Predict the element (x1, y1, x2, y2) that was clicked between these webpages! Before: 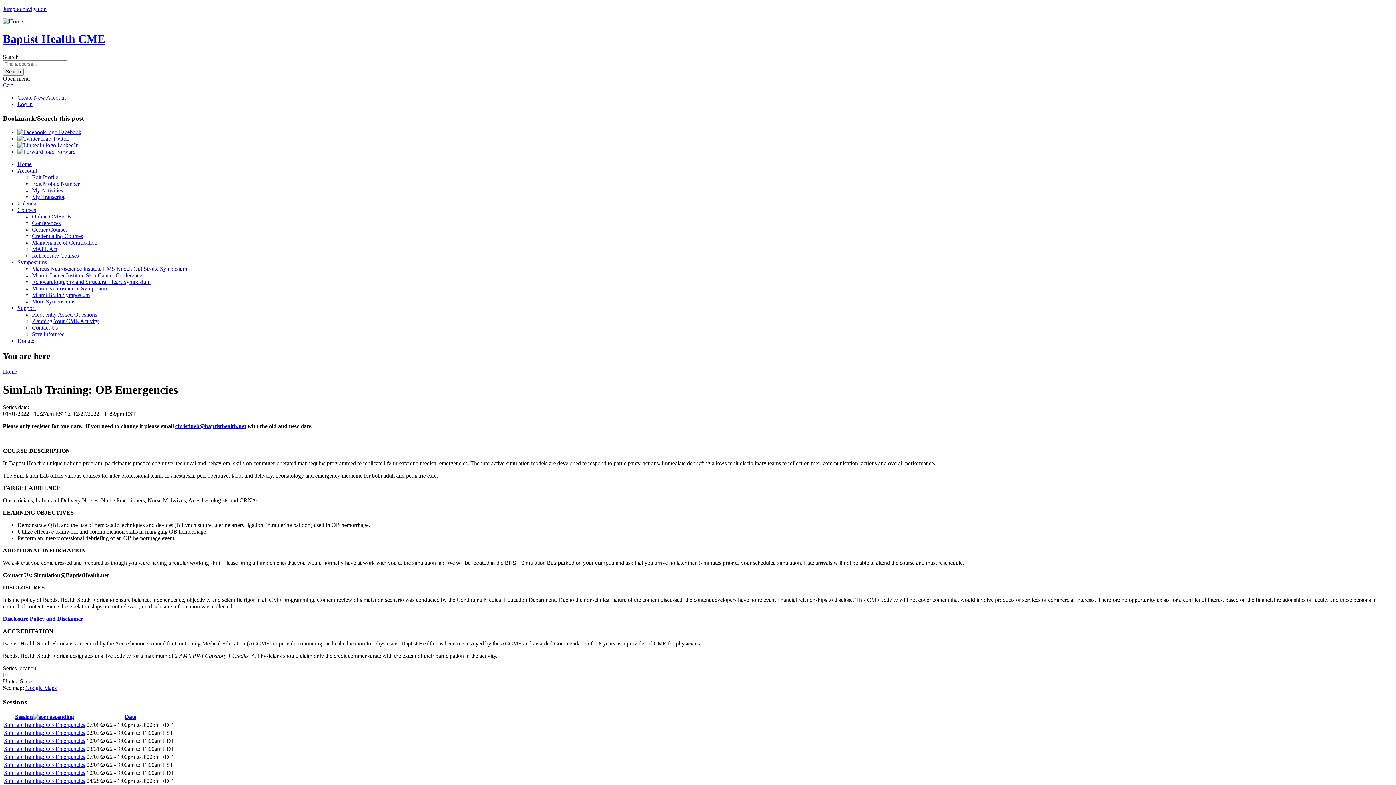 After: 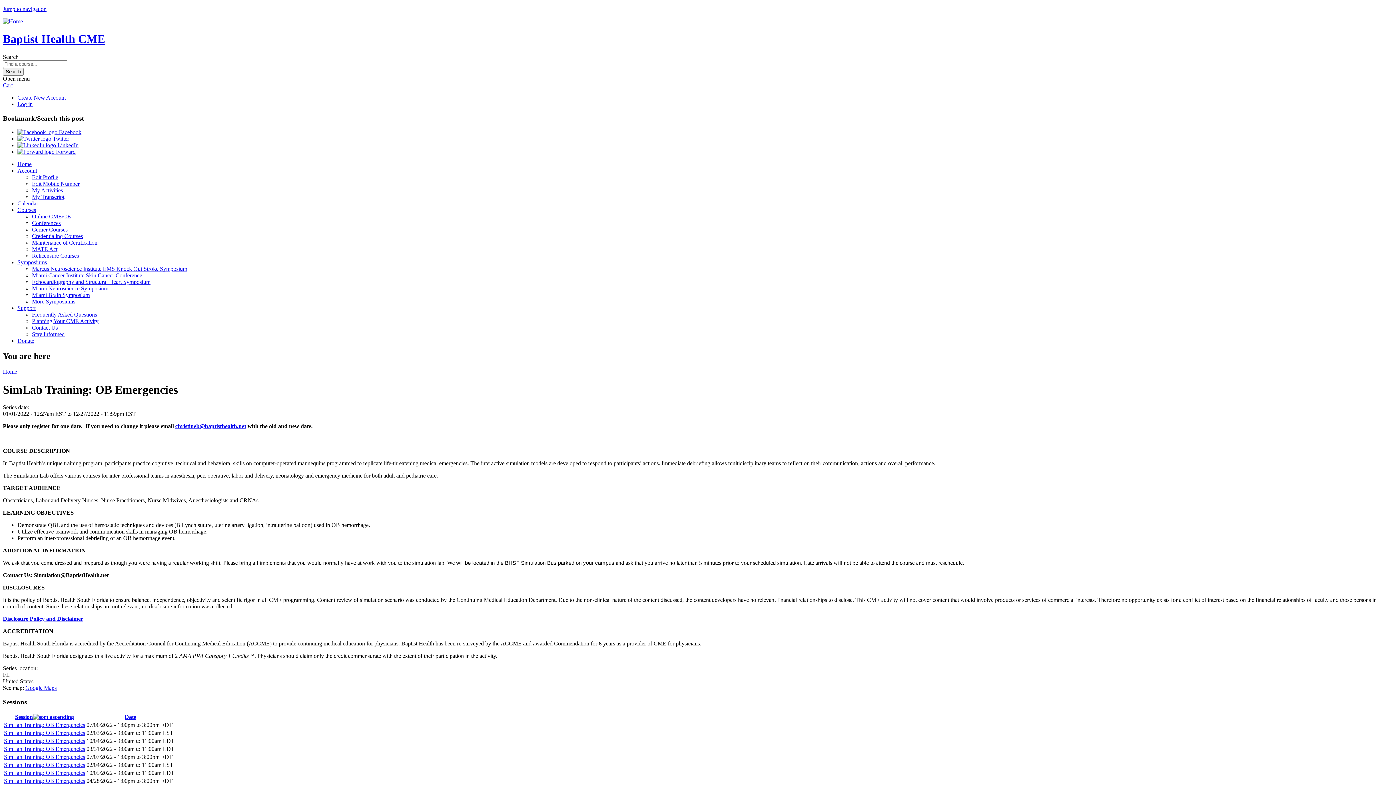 Action: label: Disclosure Policy and Disclaimer bbox: (2, 616, 83, 622)